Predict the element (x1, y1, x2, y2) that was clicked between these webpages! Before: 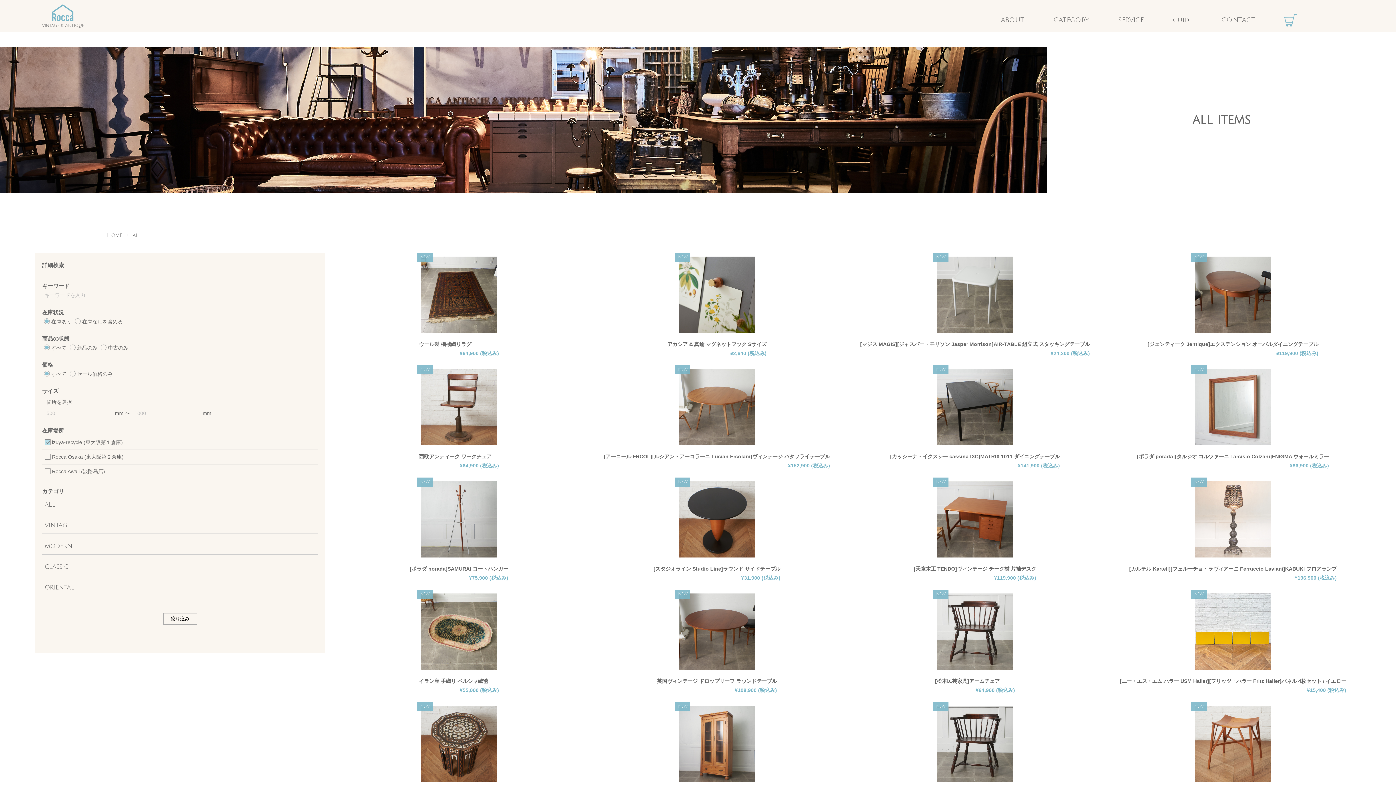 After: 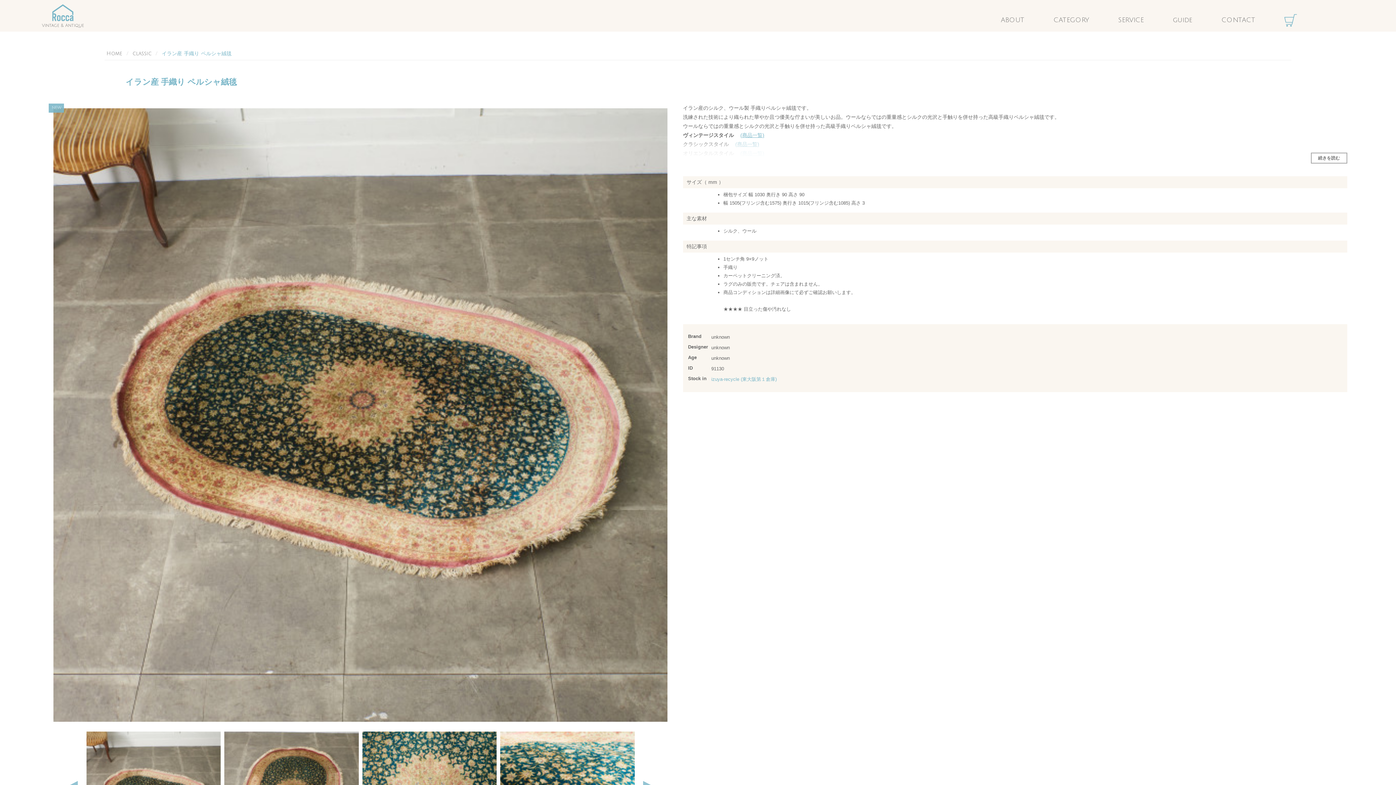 Action: bbox: (417, 668, 500, 695) label: イラン産 手織り ペルシャ絨毯

¥55,000 (税込み)